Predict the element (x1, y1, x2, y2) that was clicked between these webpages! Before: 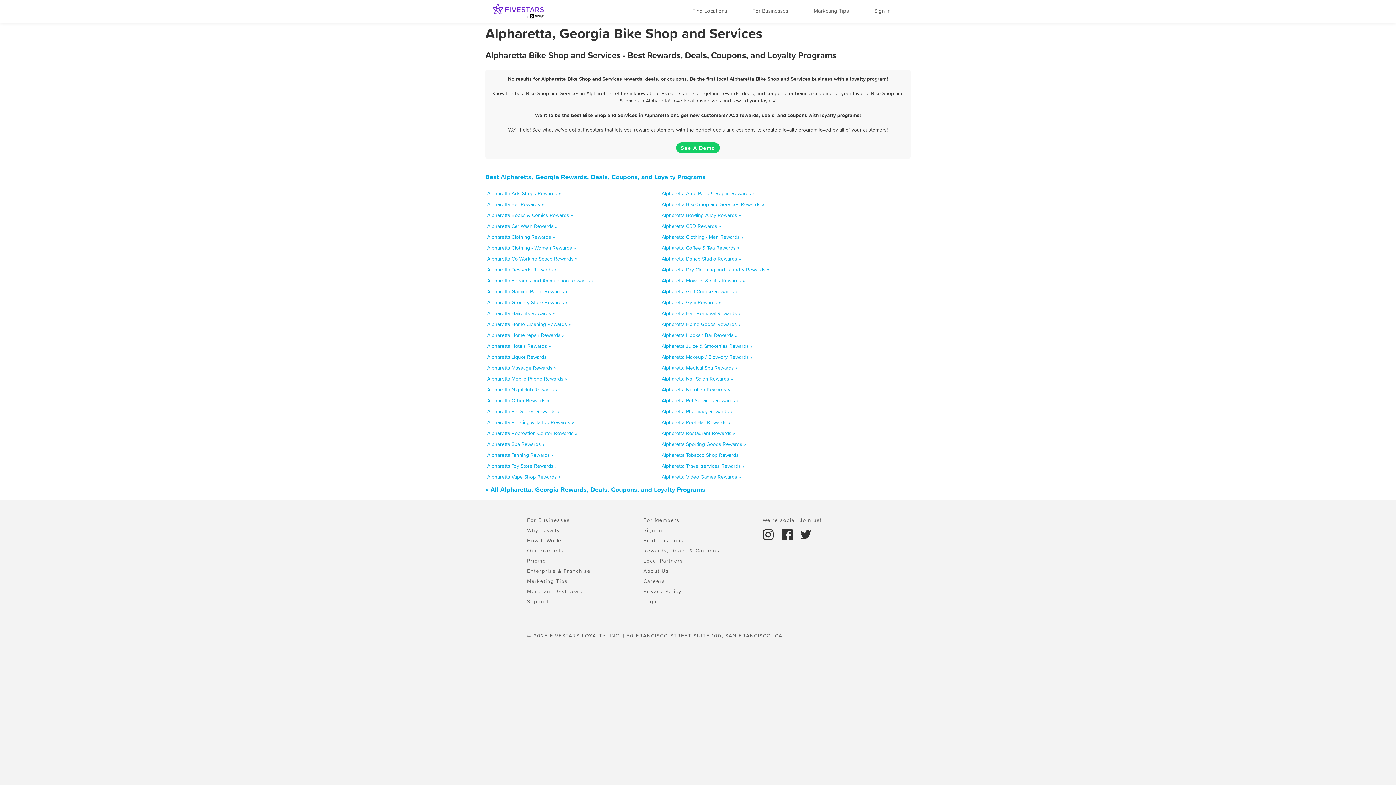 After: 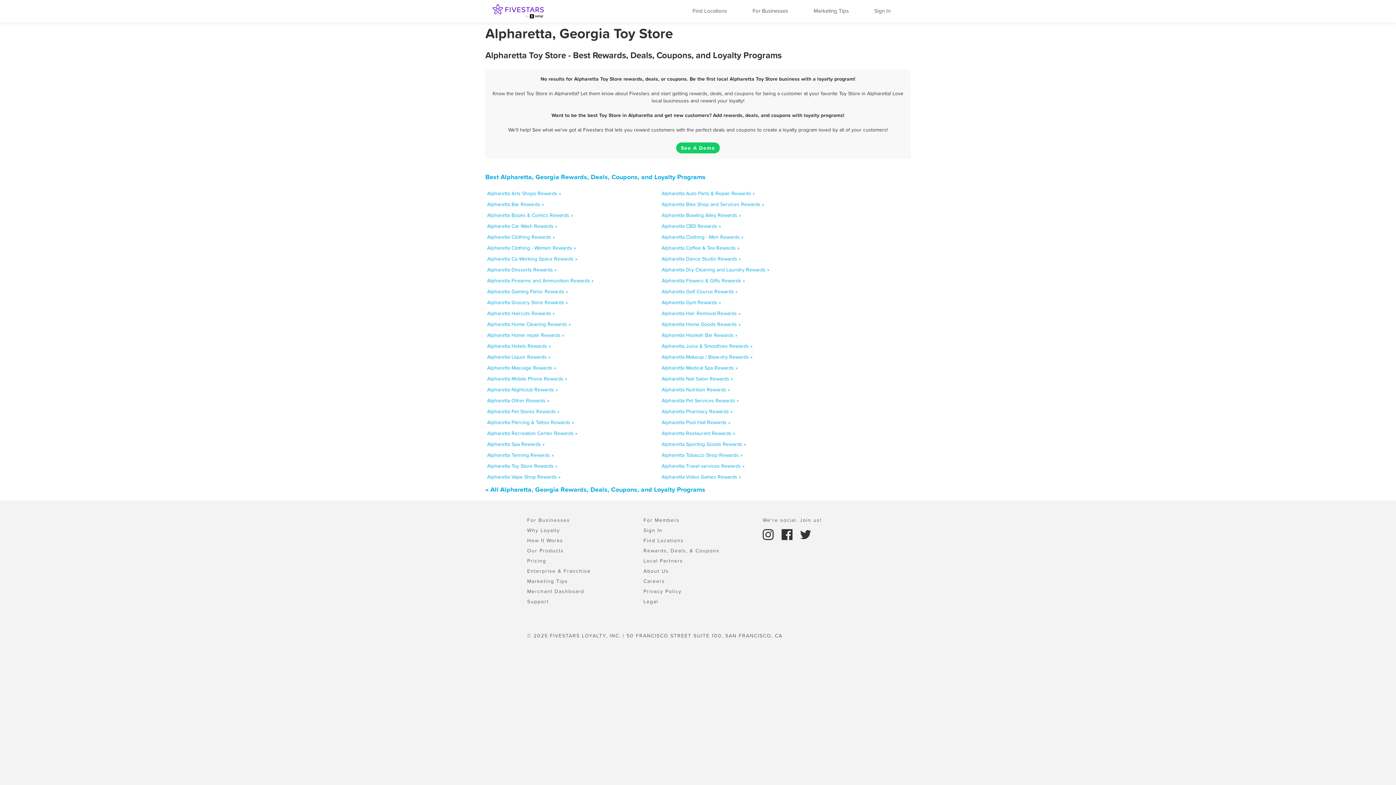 Action: bbox: (487, 462, 557, 469) label: Alpharetta Toy Store Rewards »